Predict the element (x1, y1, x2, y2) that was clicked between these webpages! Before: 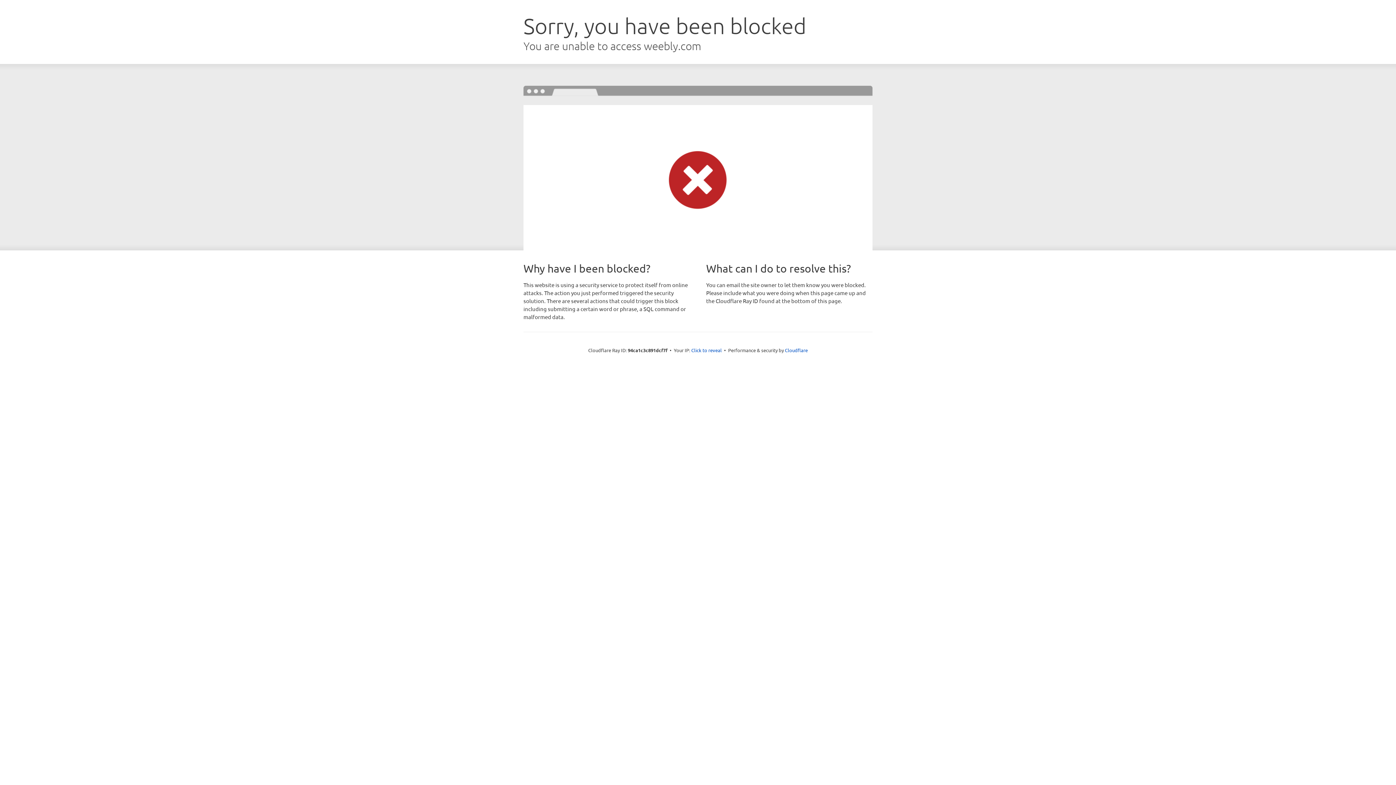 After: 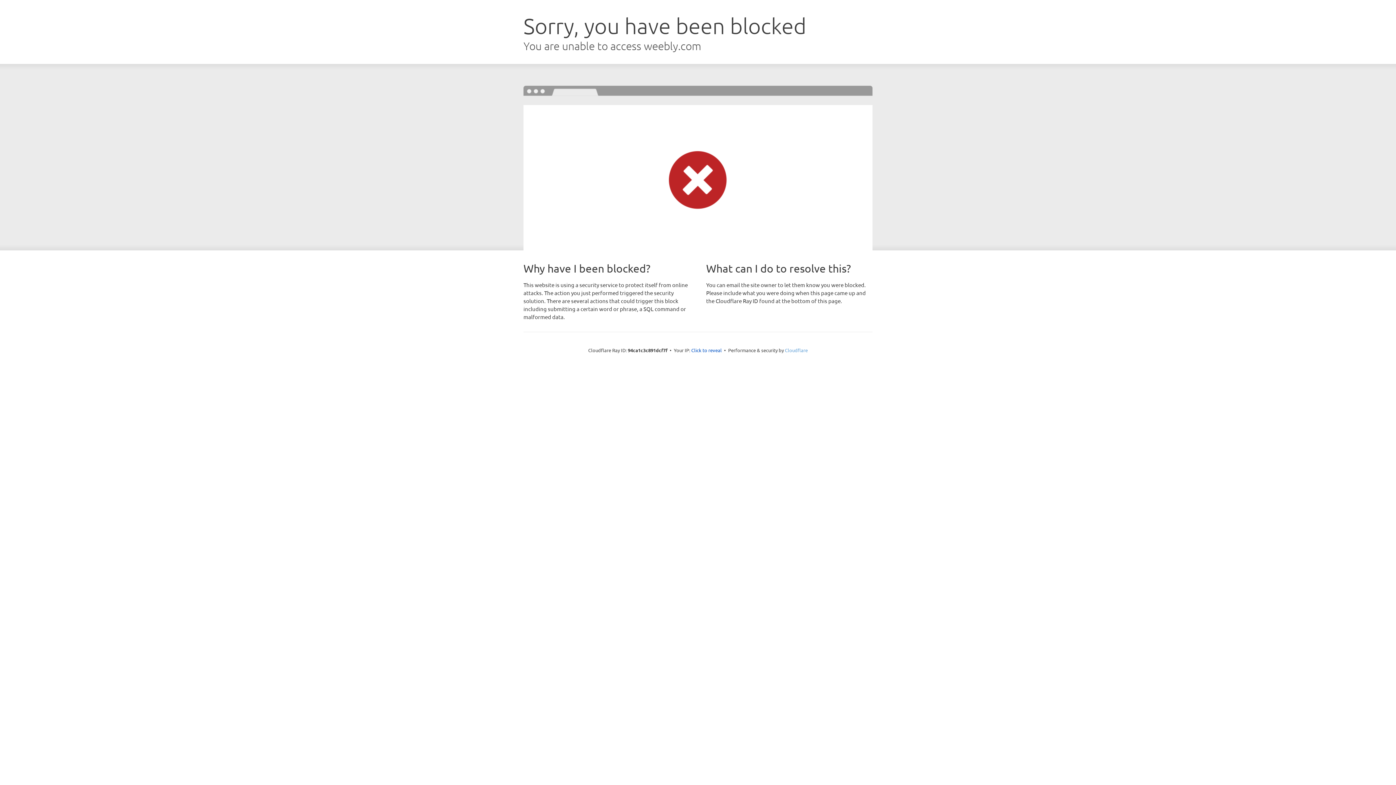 Action: bbox: (785, 347, 808, 353) label: Cloudflare